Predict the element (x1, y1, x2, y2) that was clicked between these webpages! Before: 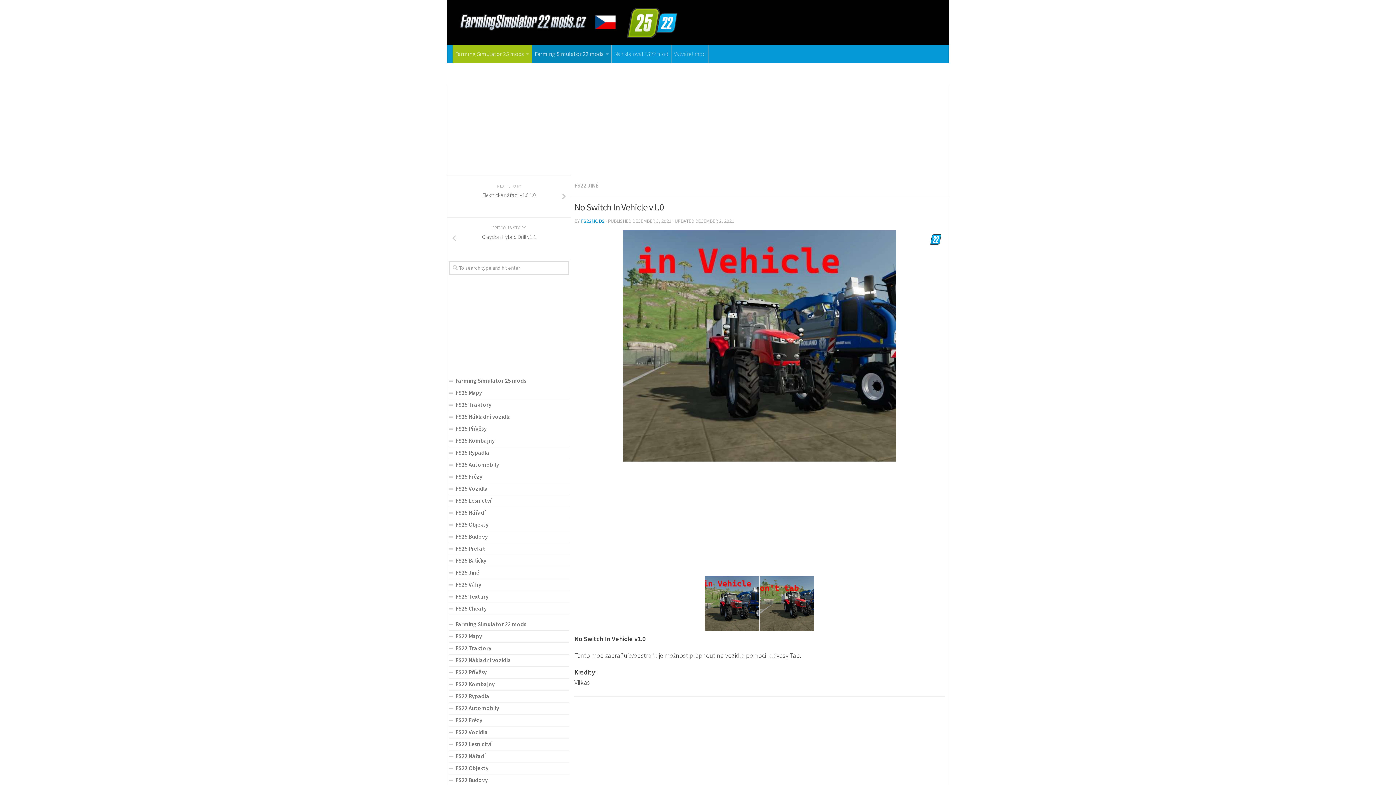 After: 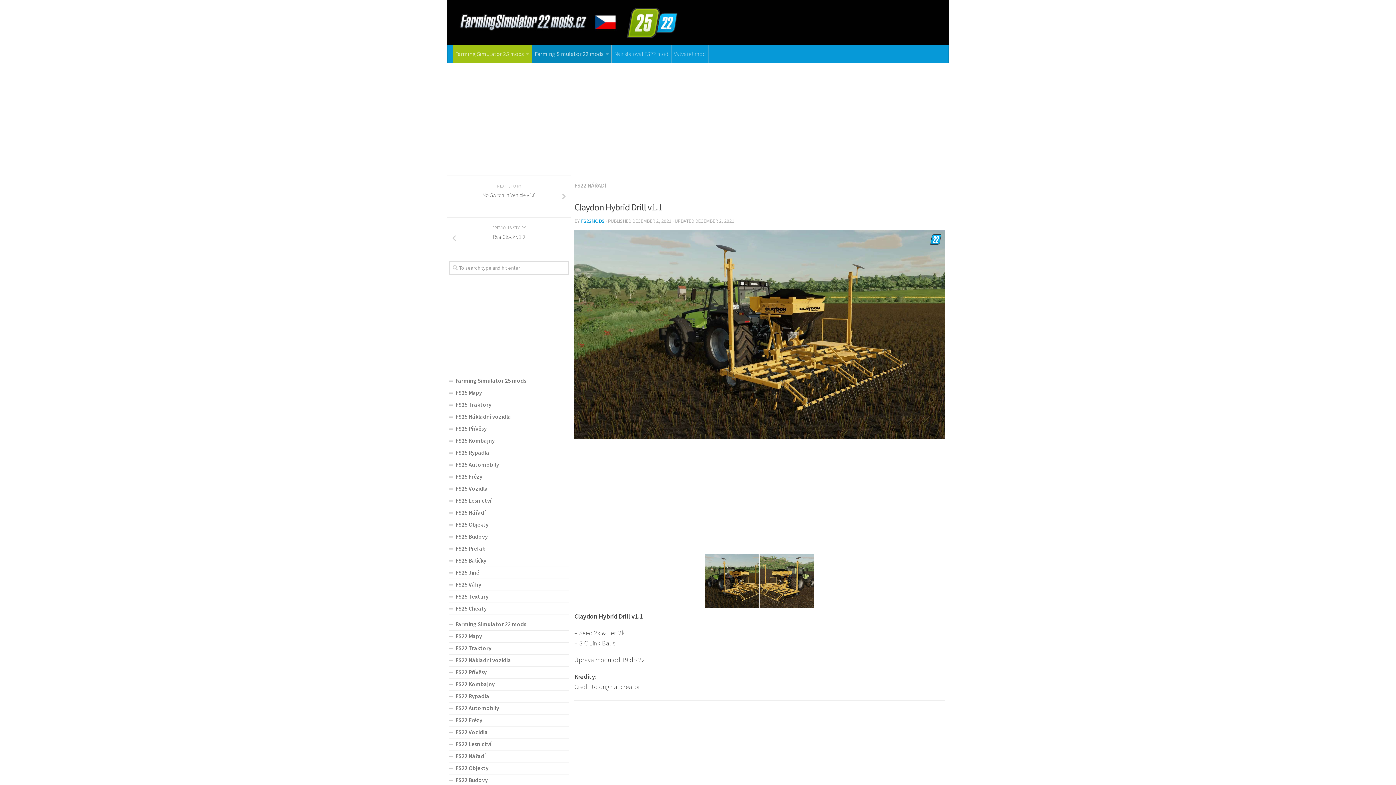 Action: label: PREVIOUS STORY
Claydon Hybrid Drill v1.1 bbox: (447, 217, 570, 259)